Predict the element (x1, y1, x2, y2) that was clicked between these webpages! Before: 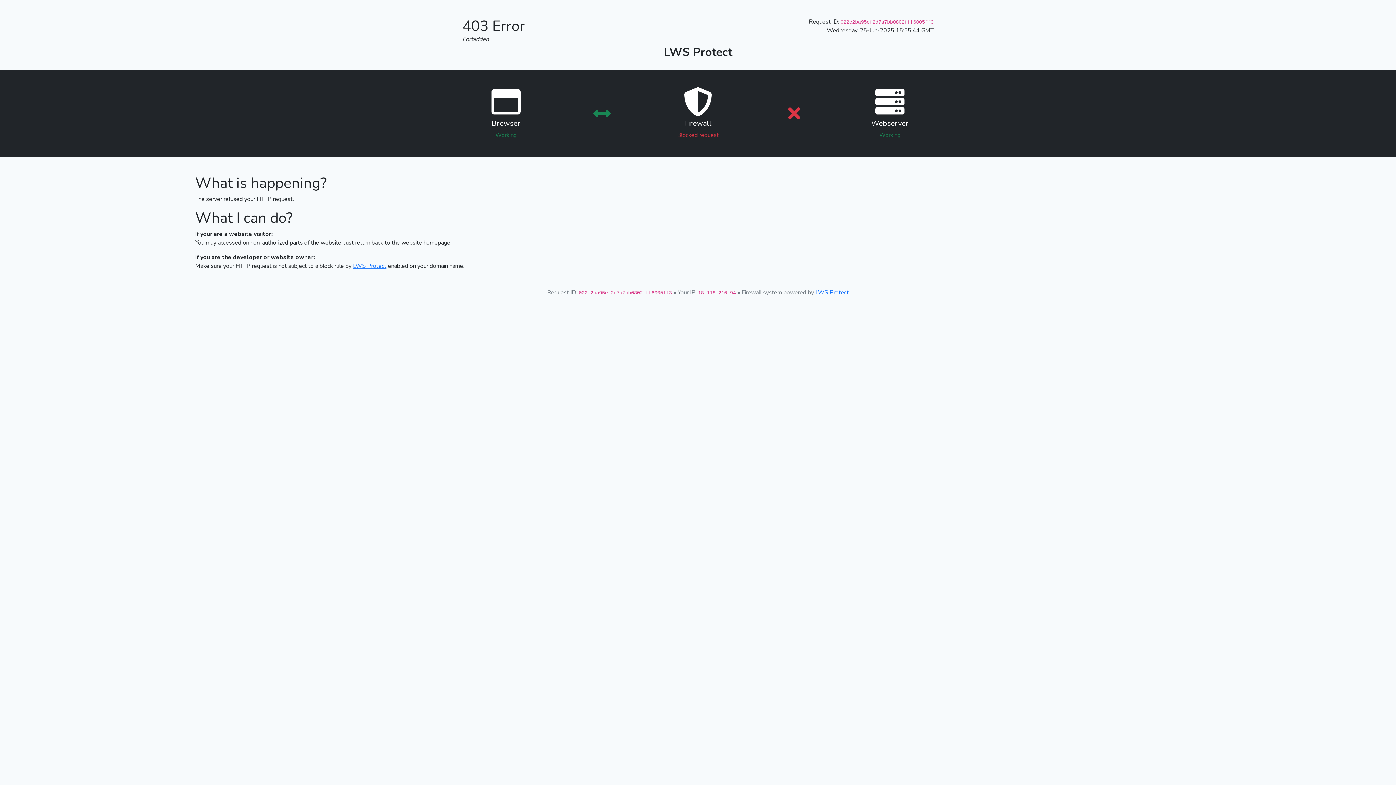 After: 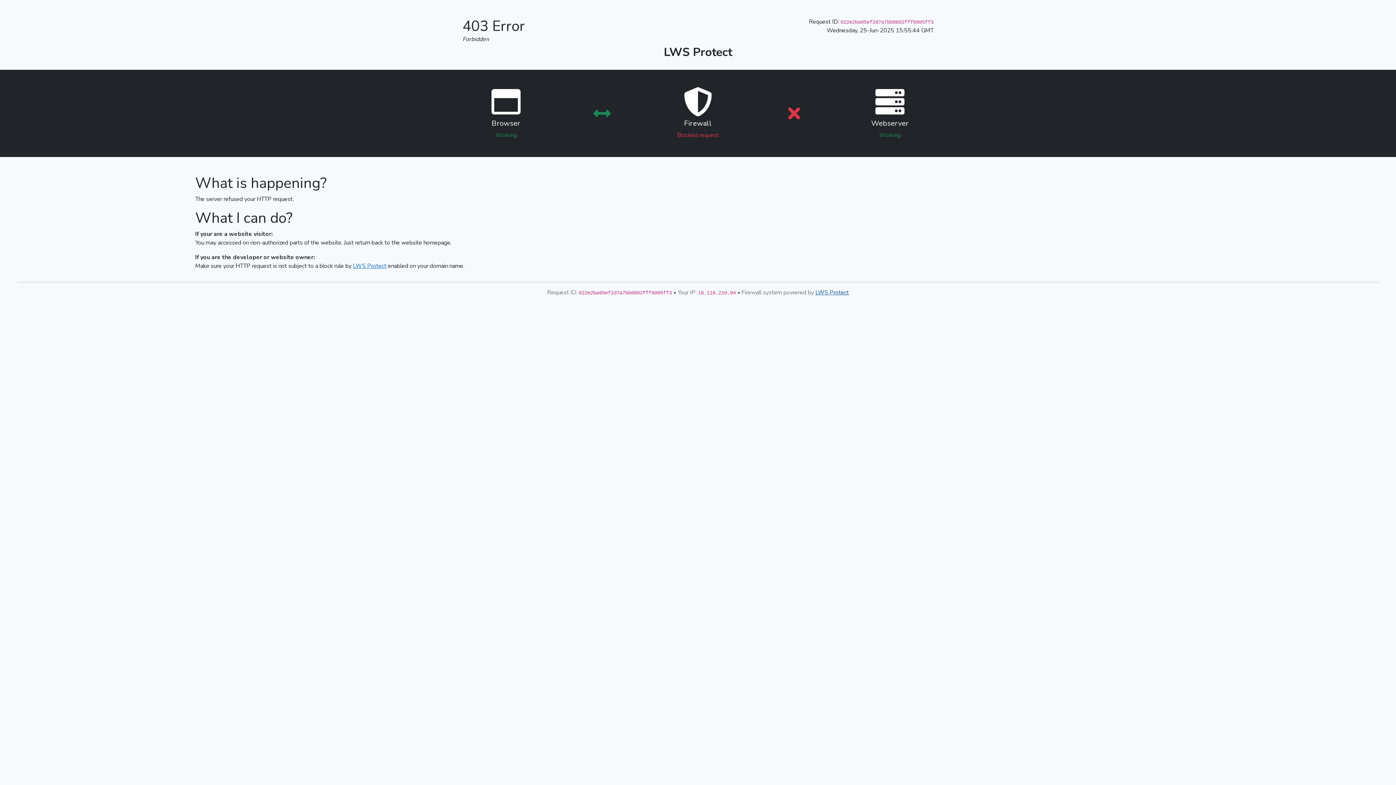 Action: bbox: (815, 288, 849, 296) label: LWS Protect